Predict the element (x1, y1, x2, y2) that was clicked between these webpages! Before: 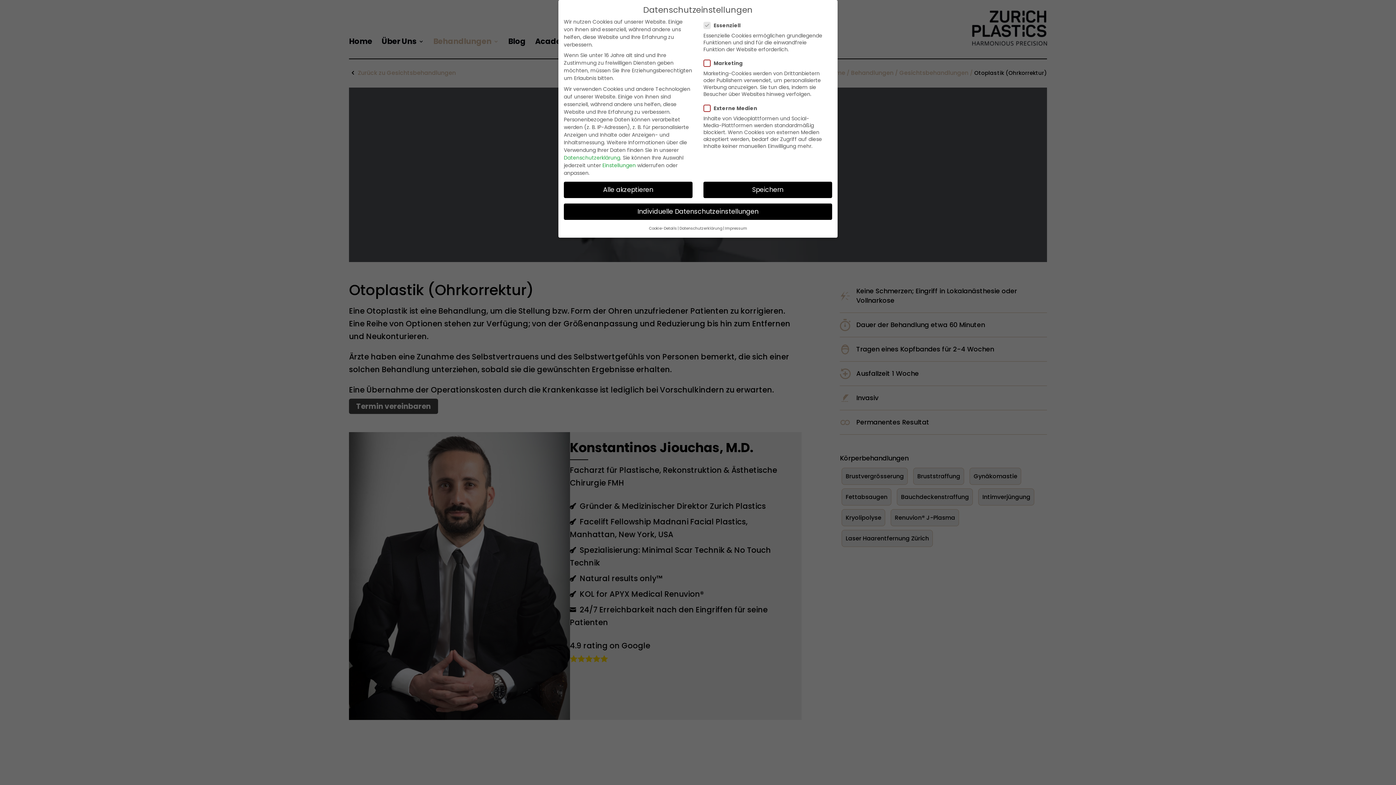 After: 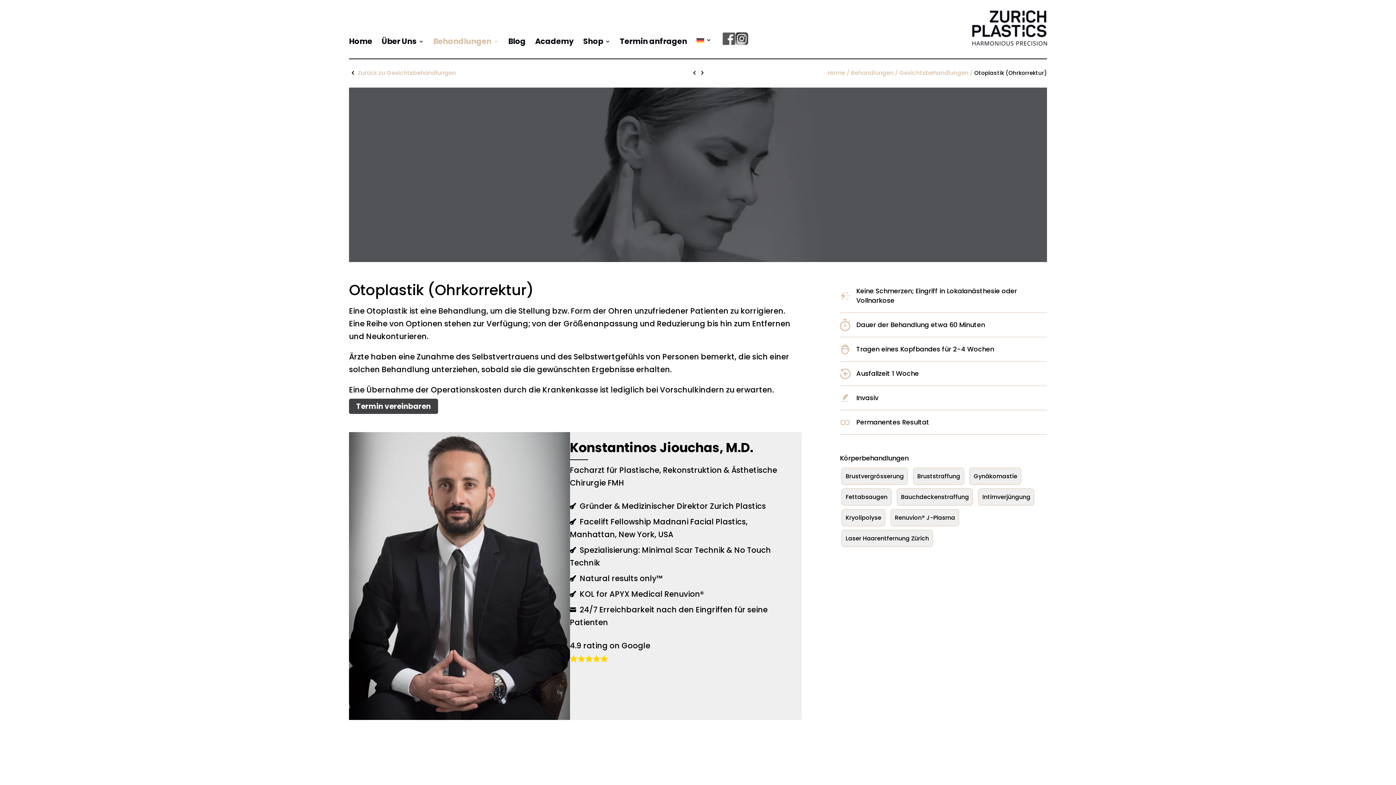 Action: bbox: (564, 181, 692, 198) label: Alle akzeptieren